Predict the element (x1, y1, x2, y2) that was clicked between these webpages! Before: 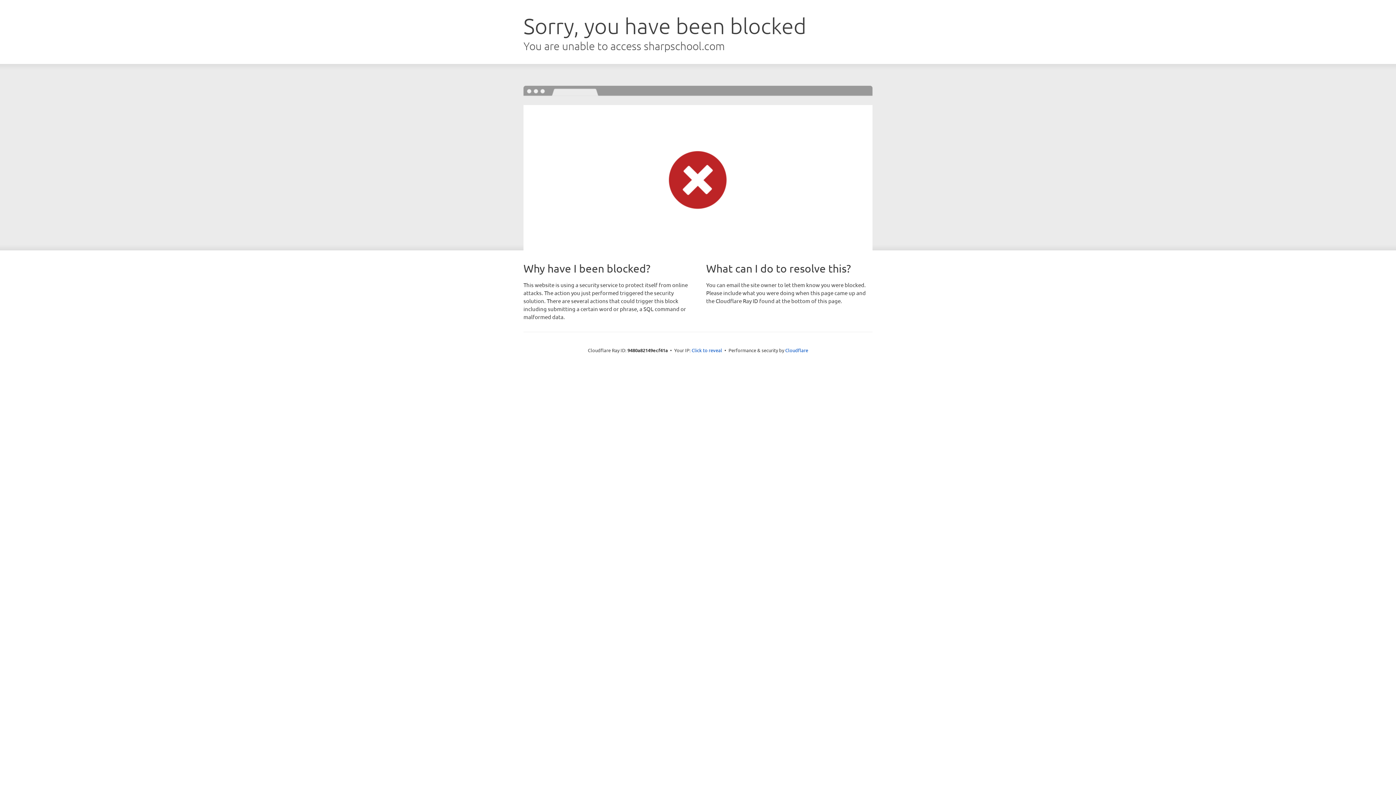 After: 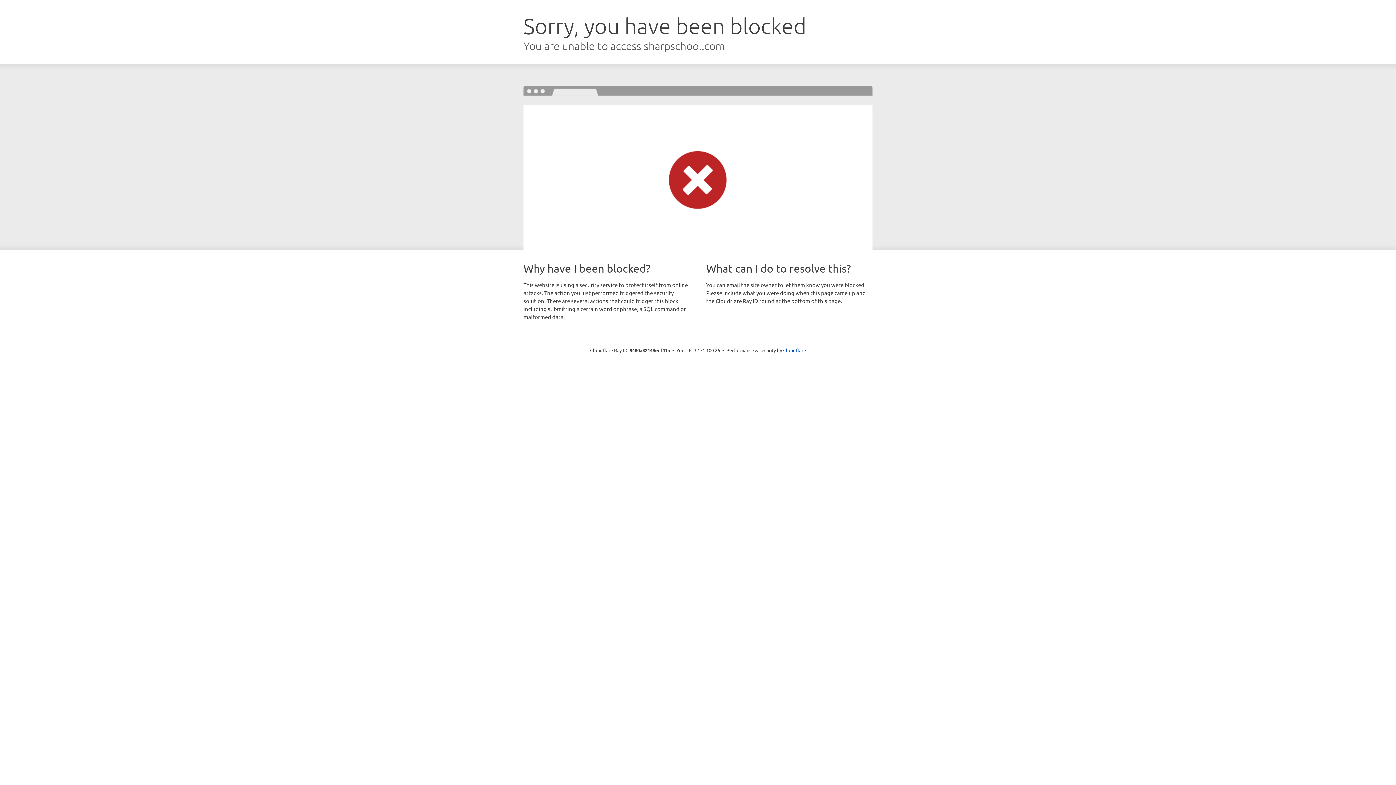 Action: label: Click to reveal bbox: (691, 346, 722, 353)